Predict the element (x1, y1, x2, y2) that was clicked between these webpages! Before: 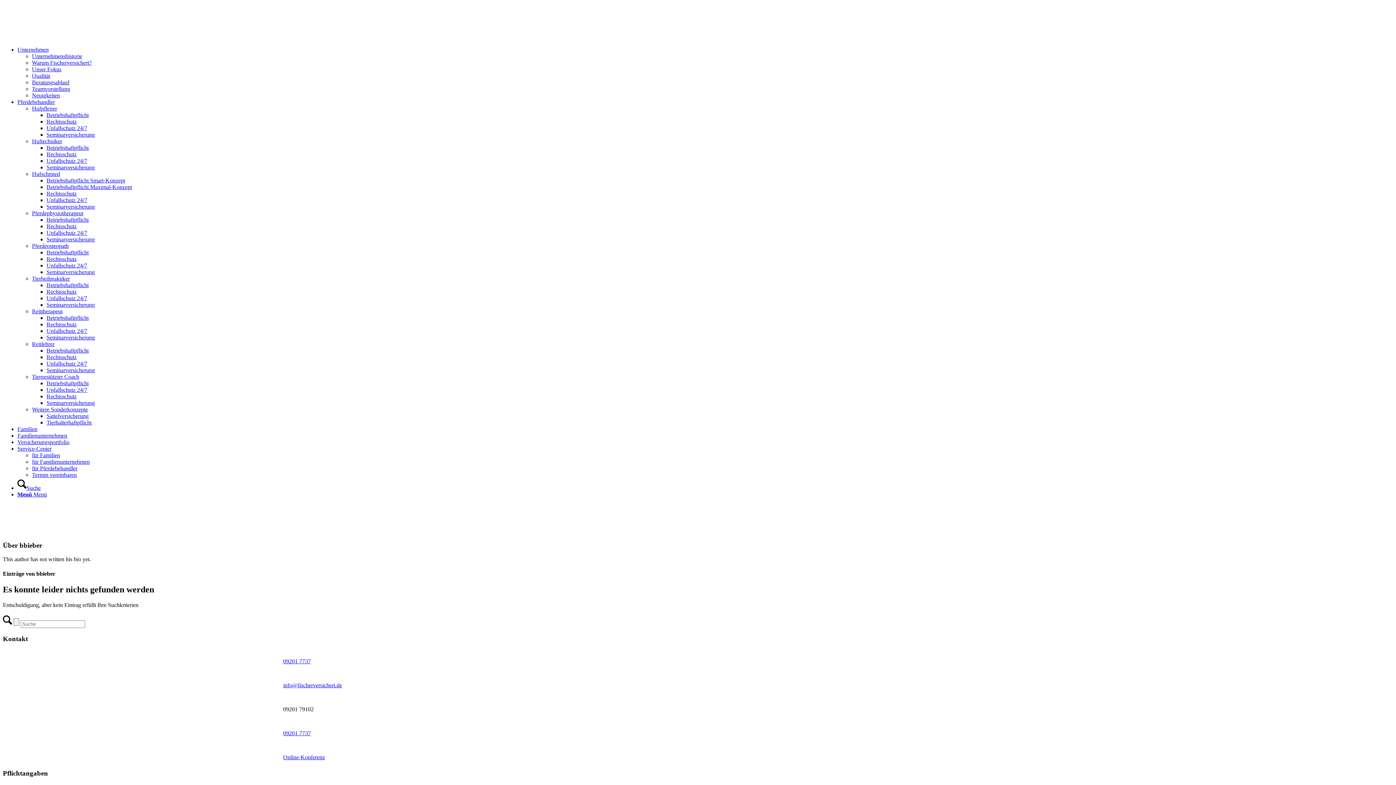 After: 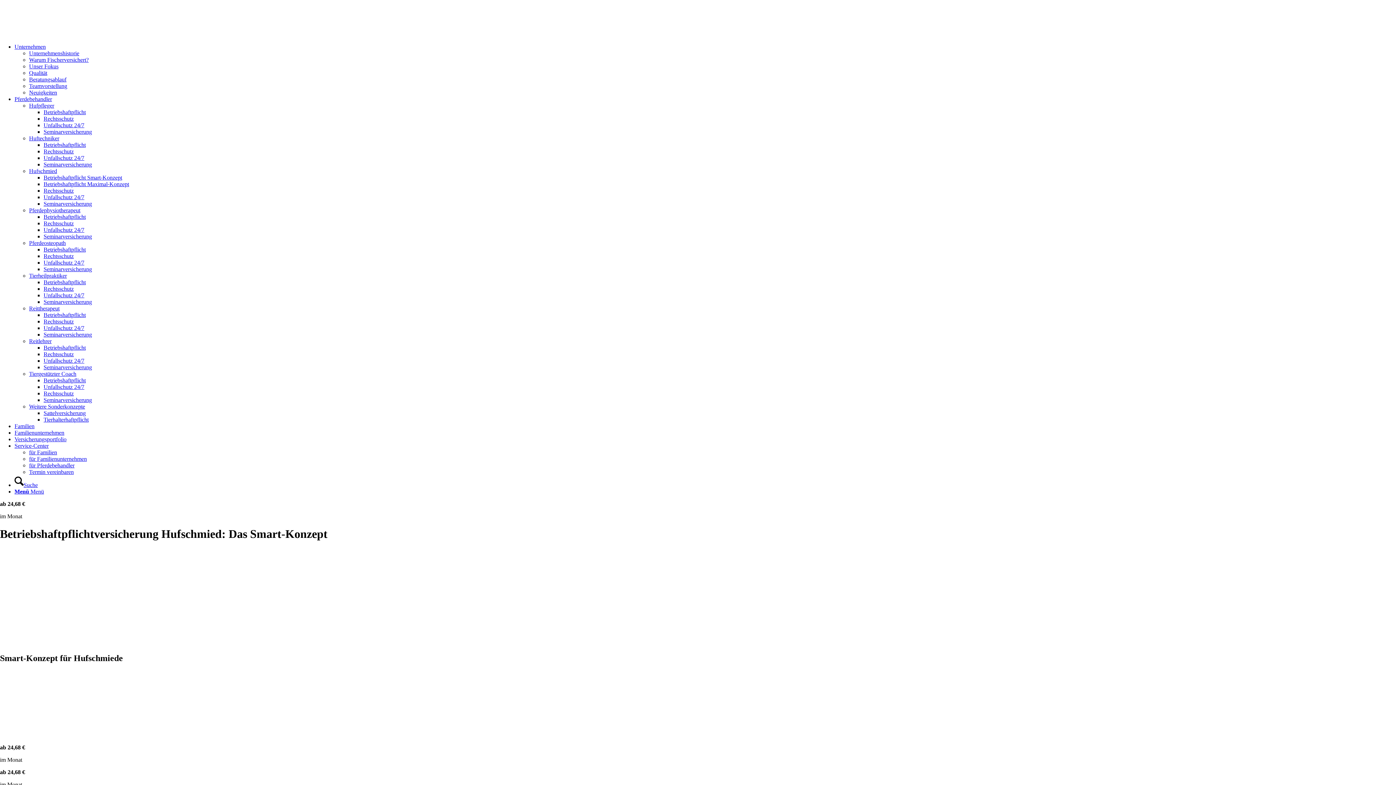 Action: label: Betriebshaftpflicht Smart-Konzept bbox: (46, 177, 125, 183)